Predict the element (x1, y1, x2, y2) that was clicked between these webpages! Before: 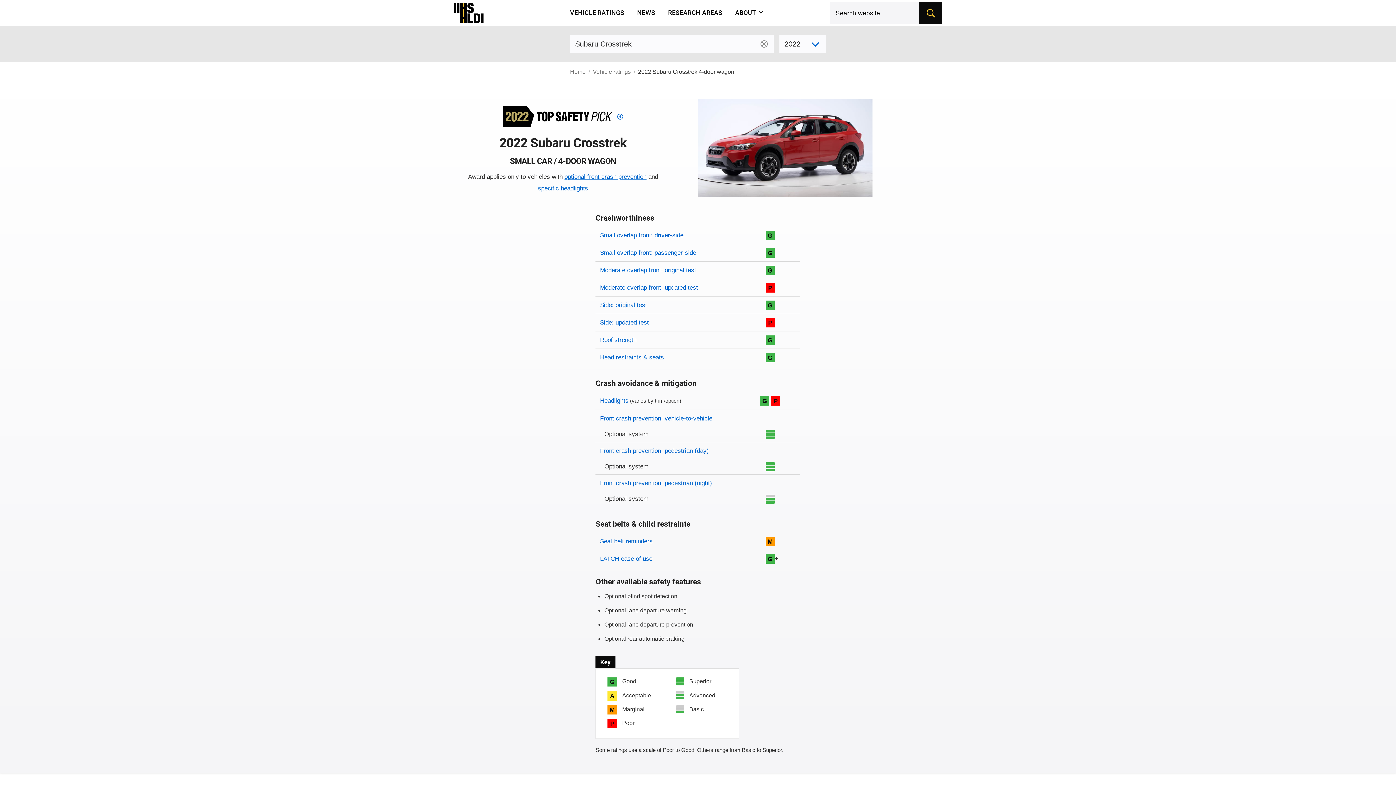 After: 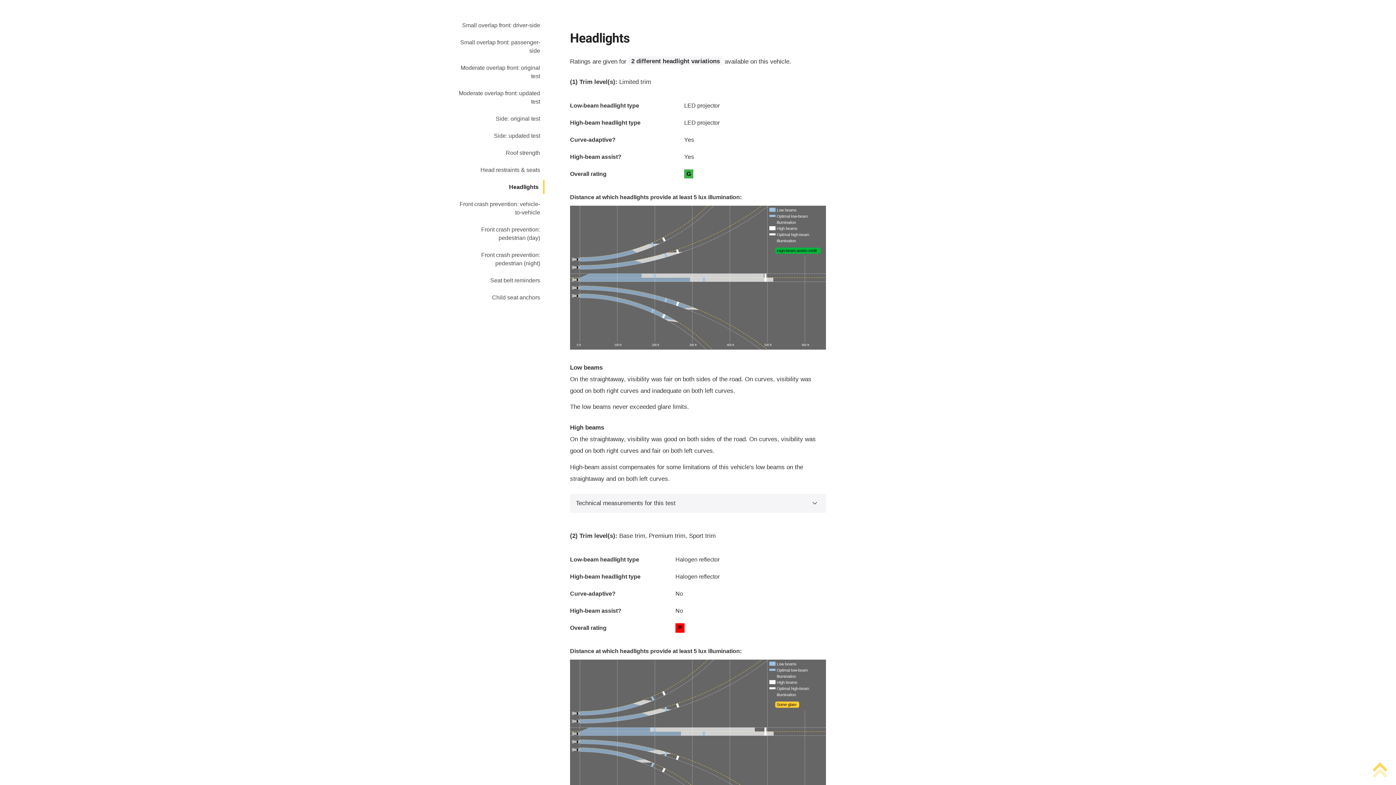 Action: label: specific headlights bbox: (538, 185, 588, 192)